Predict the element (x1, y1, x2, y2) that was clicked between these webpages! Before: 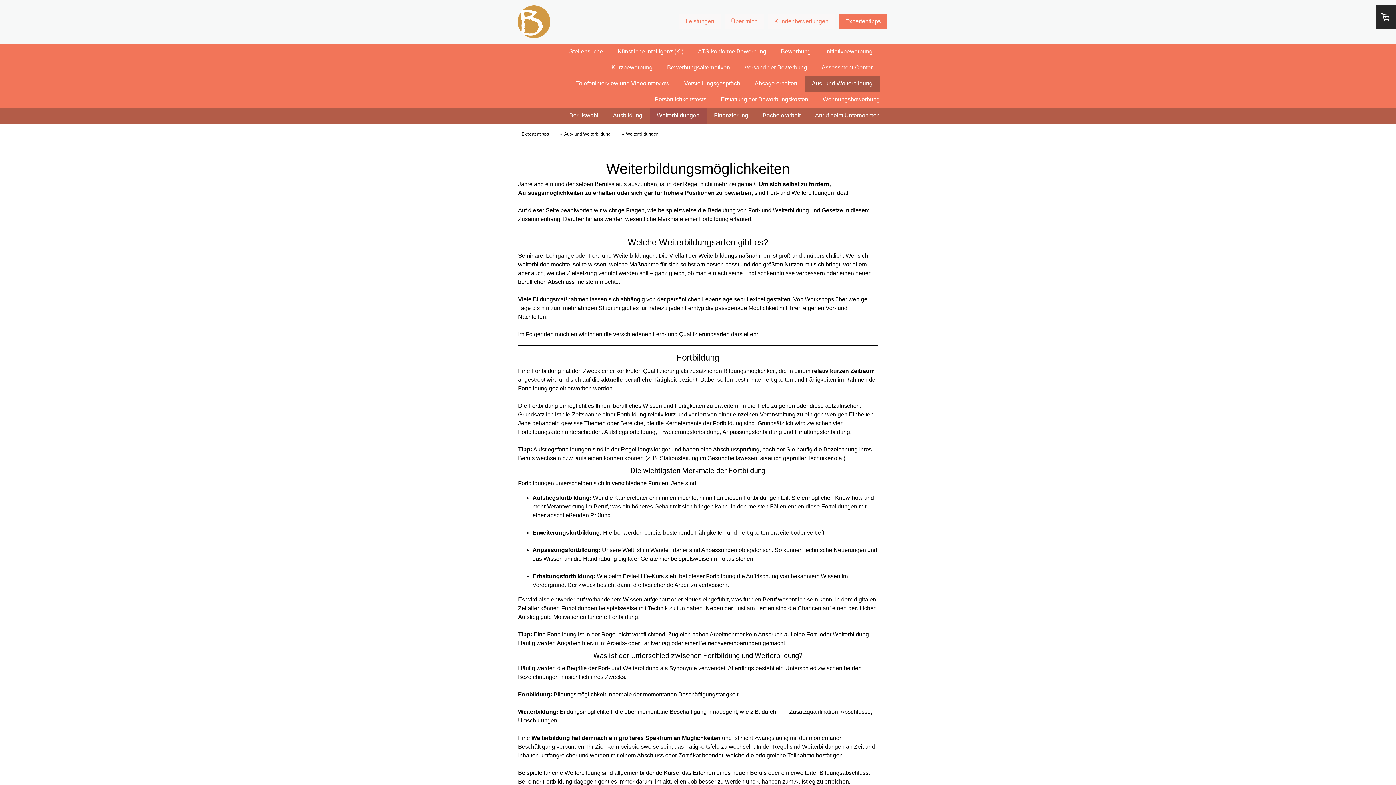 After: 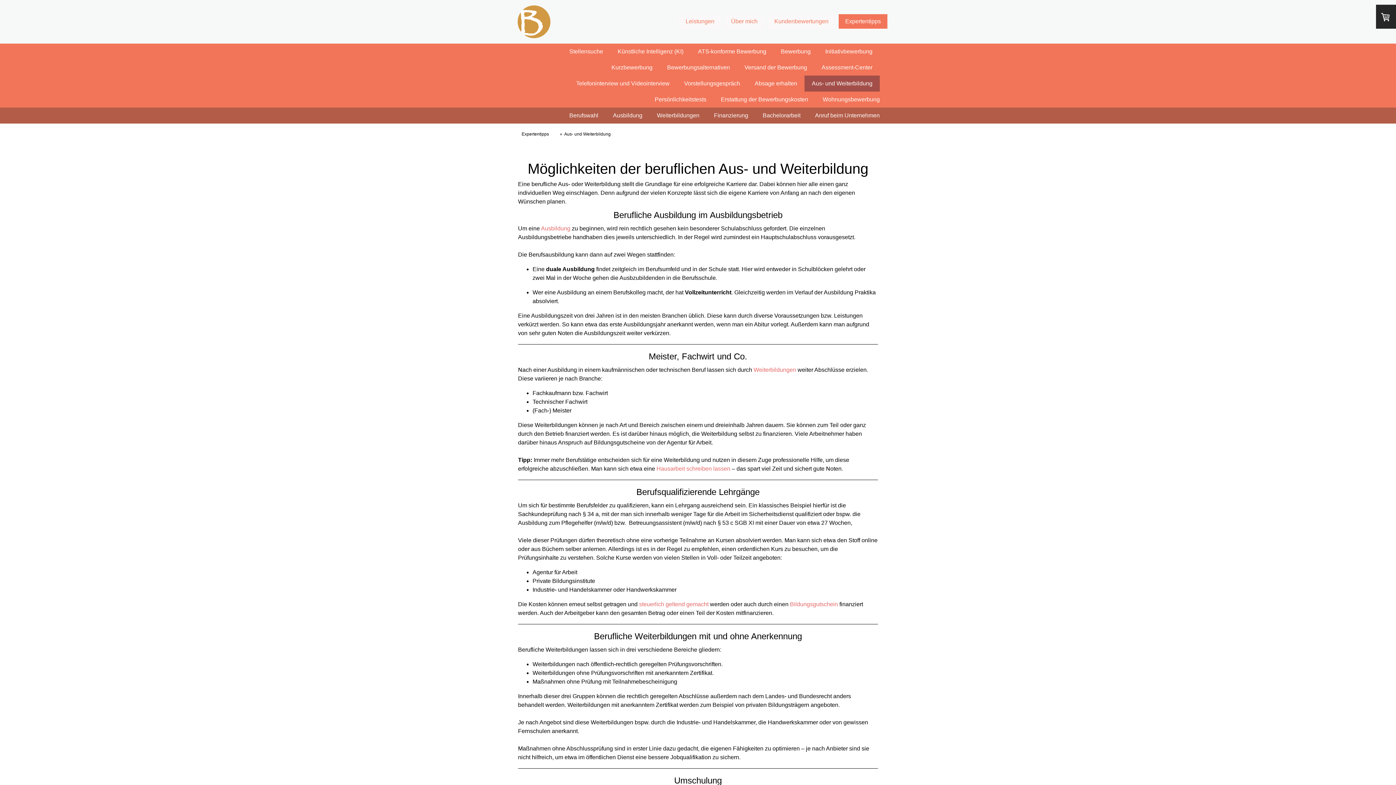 Action: bbox: (556, 130, 614, 137) label: Aus- und Weiterbildung